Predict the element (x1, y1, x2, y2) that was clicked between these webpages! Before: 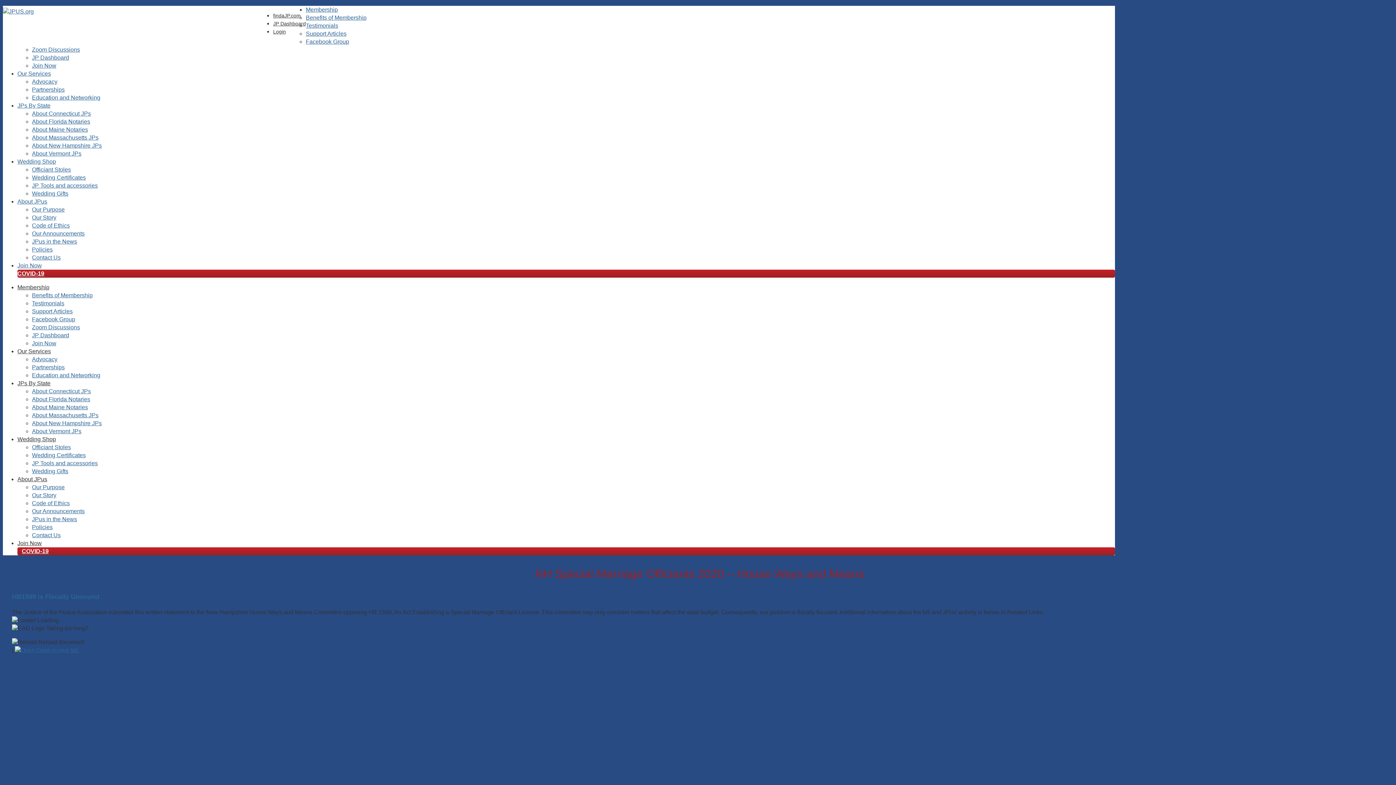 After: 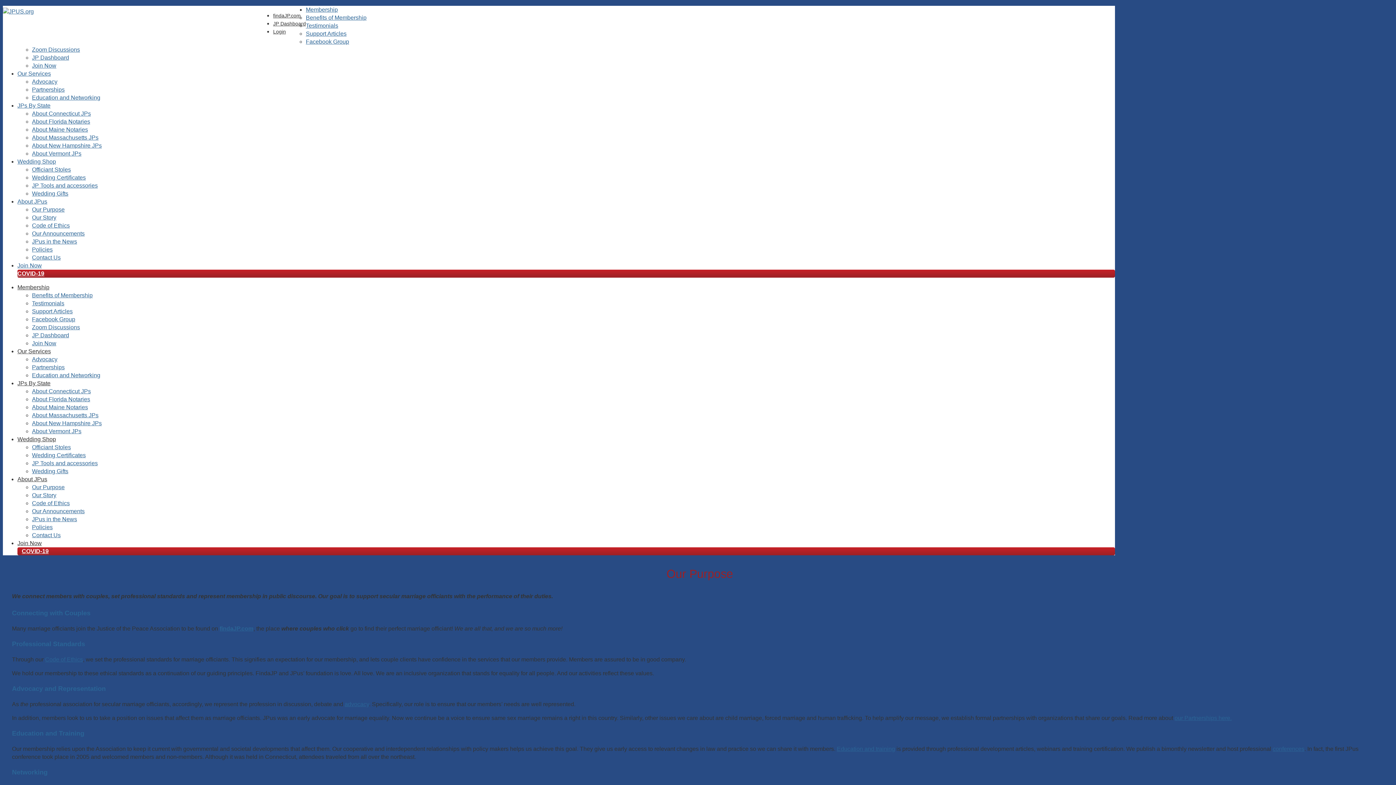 Action: bbox: (32, 484, 64, 490) label: Our Purpose